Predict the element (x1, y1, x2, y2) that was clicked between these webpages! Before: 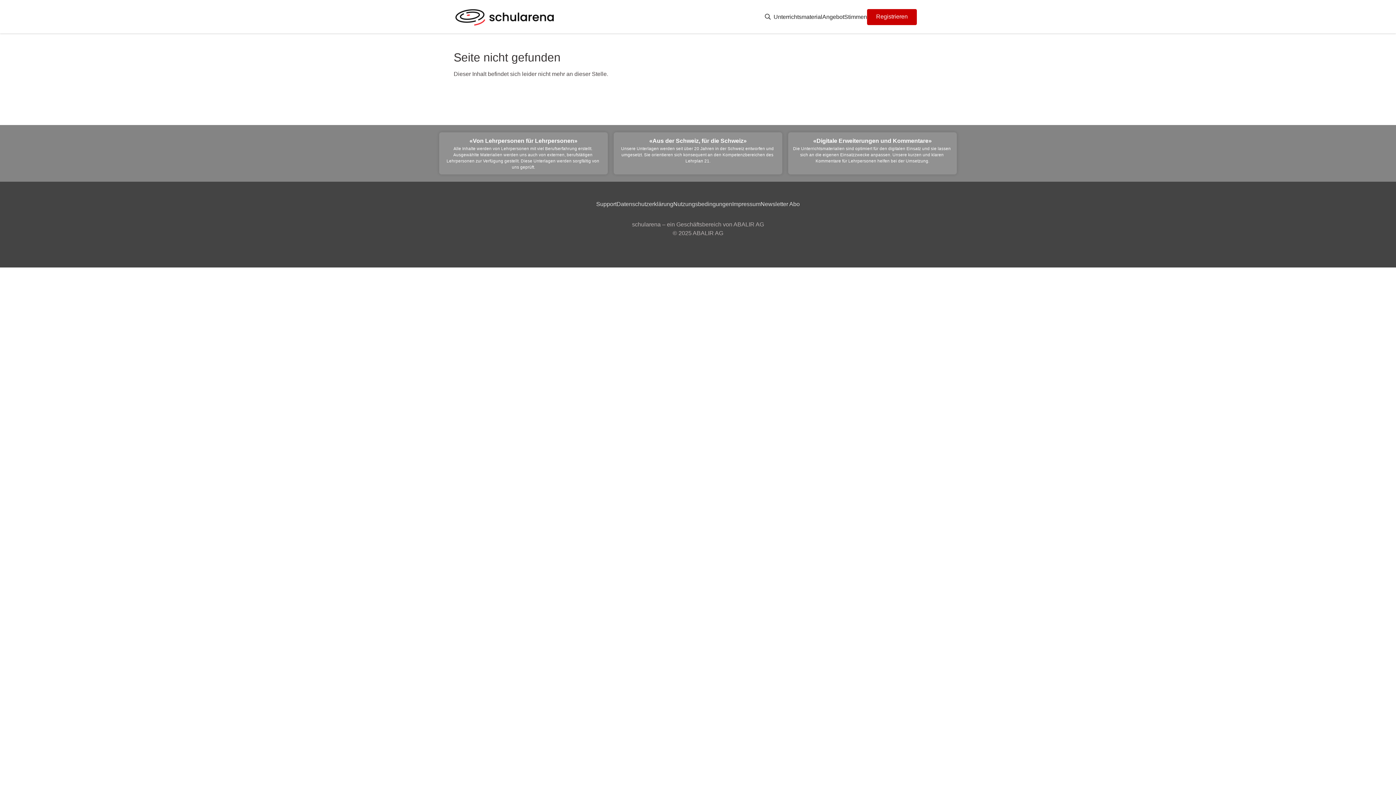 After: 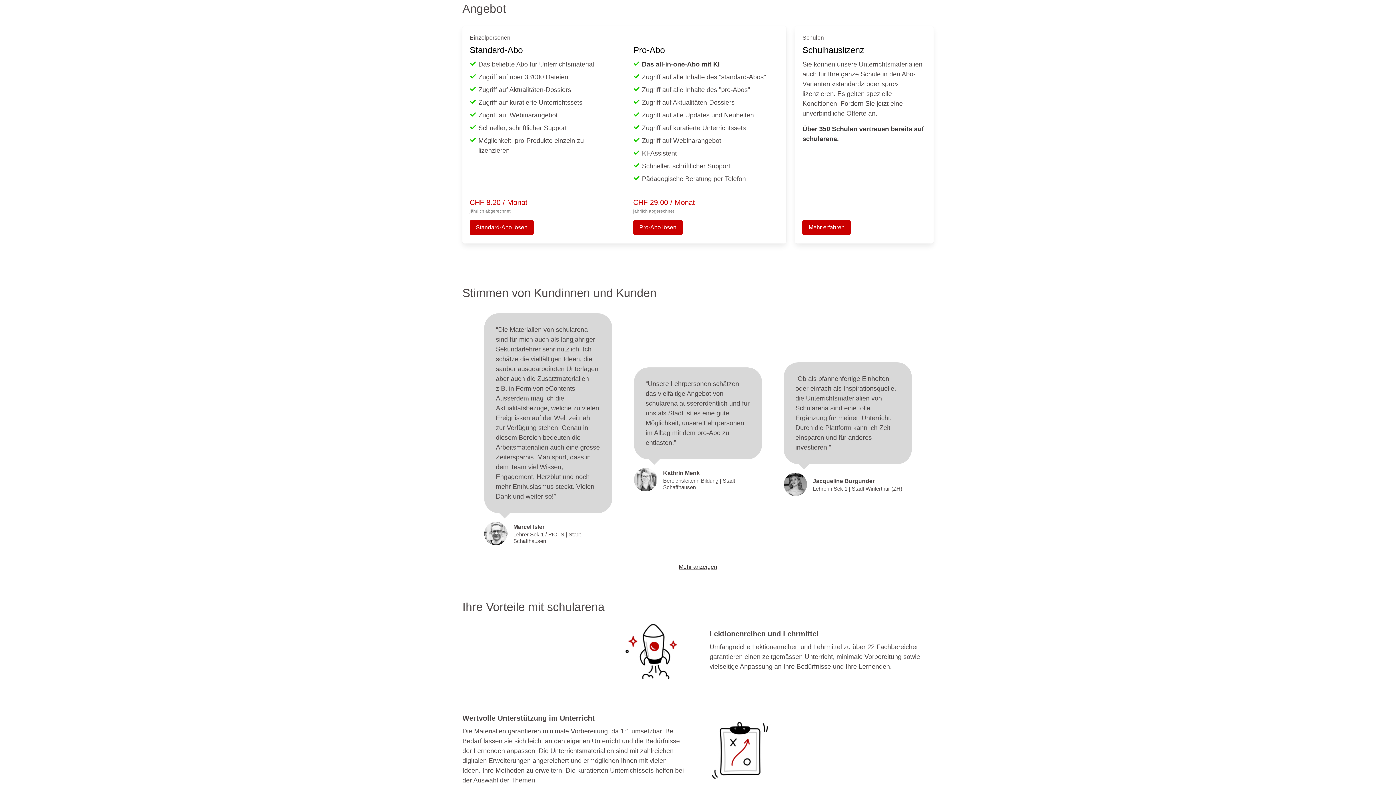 Action: bbox: (822, 13, 844, 20) label: Angebot